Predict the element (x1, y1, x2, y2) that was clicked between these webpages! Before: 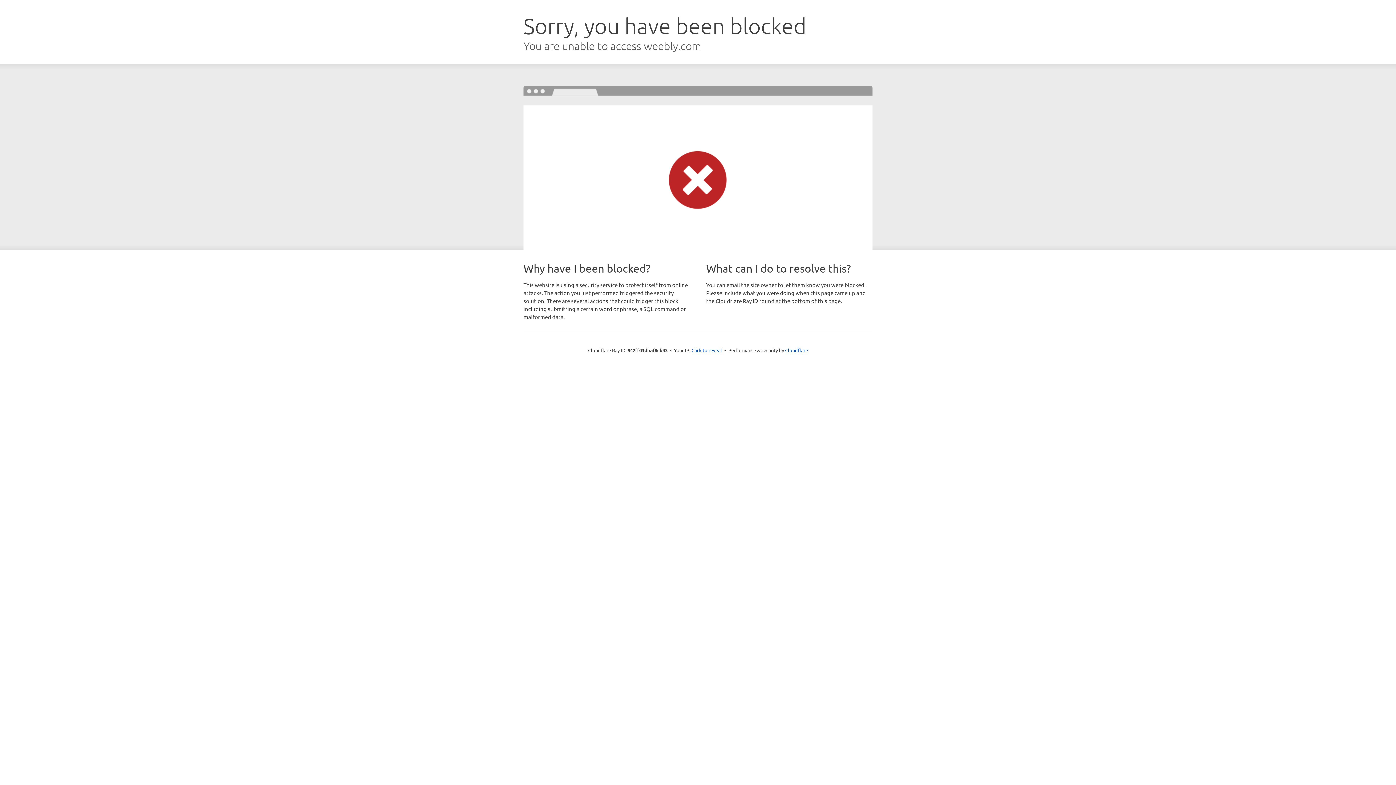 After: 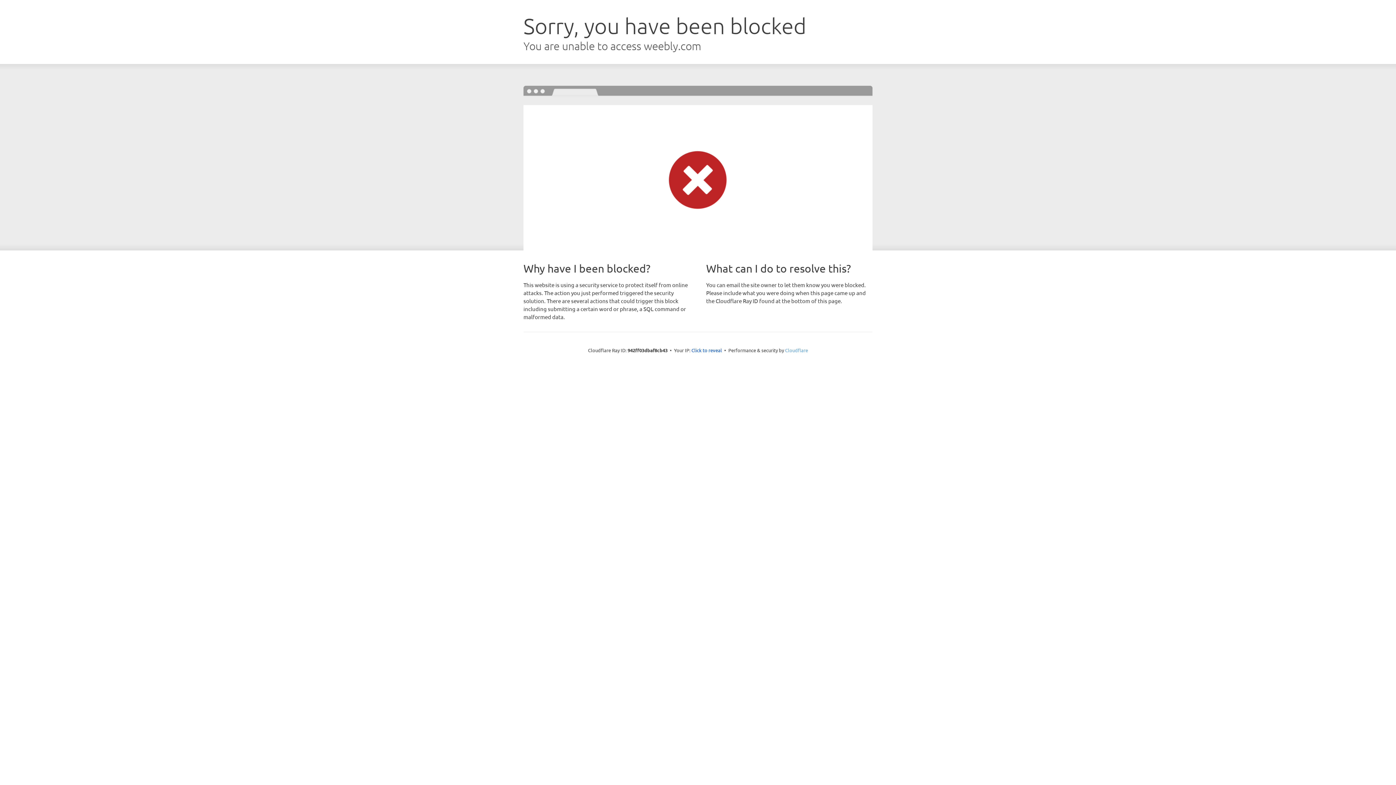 Action: label: Cloudflare bbox: (785, 347, 808, 353)